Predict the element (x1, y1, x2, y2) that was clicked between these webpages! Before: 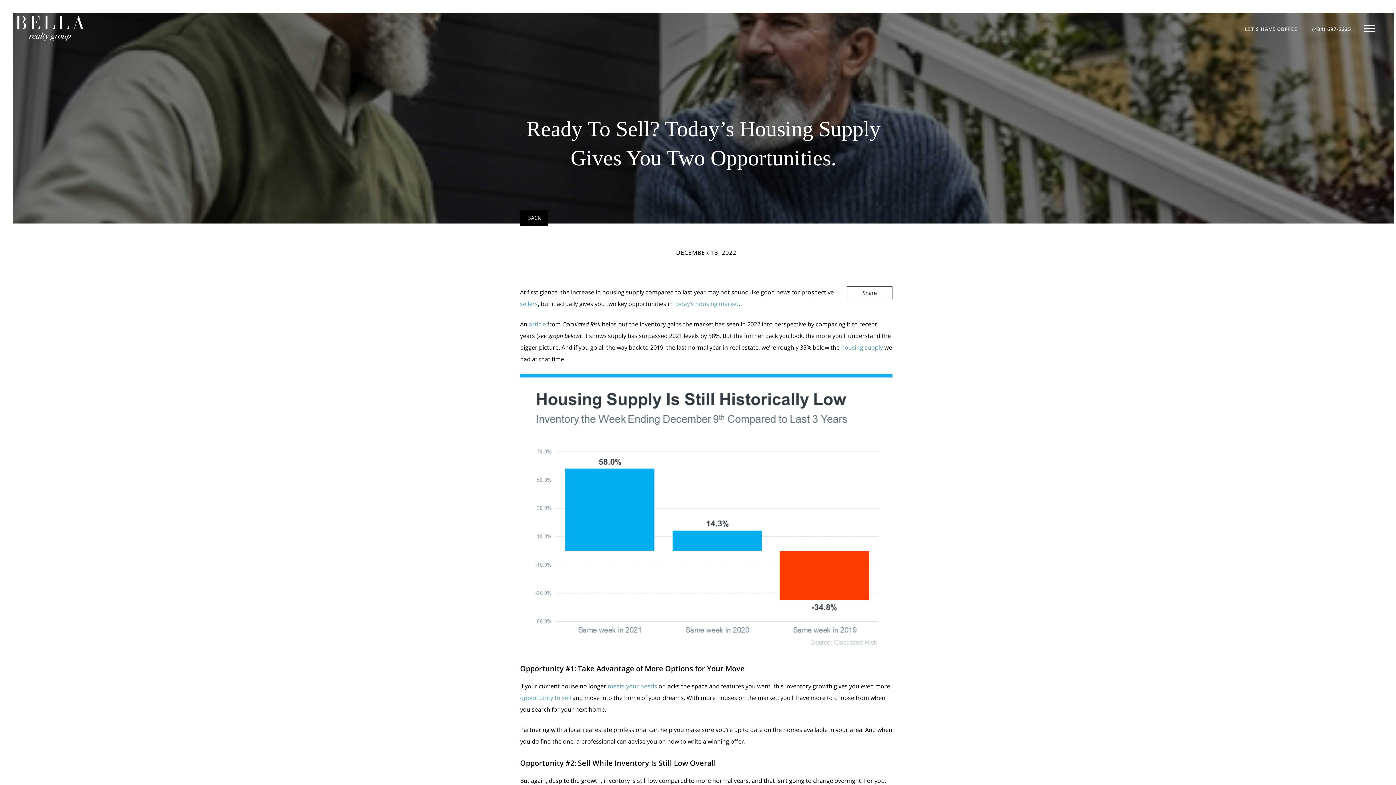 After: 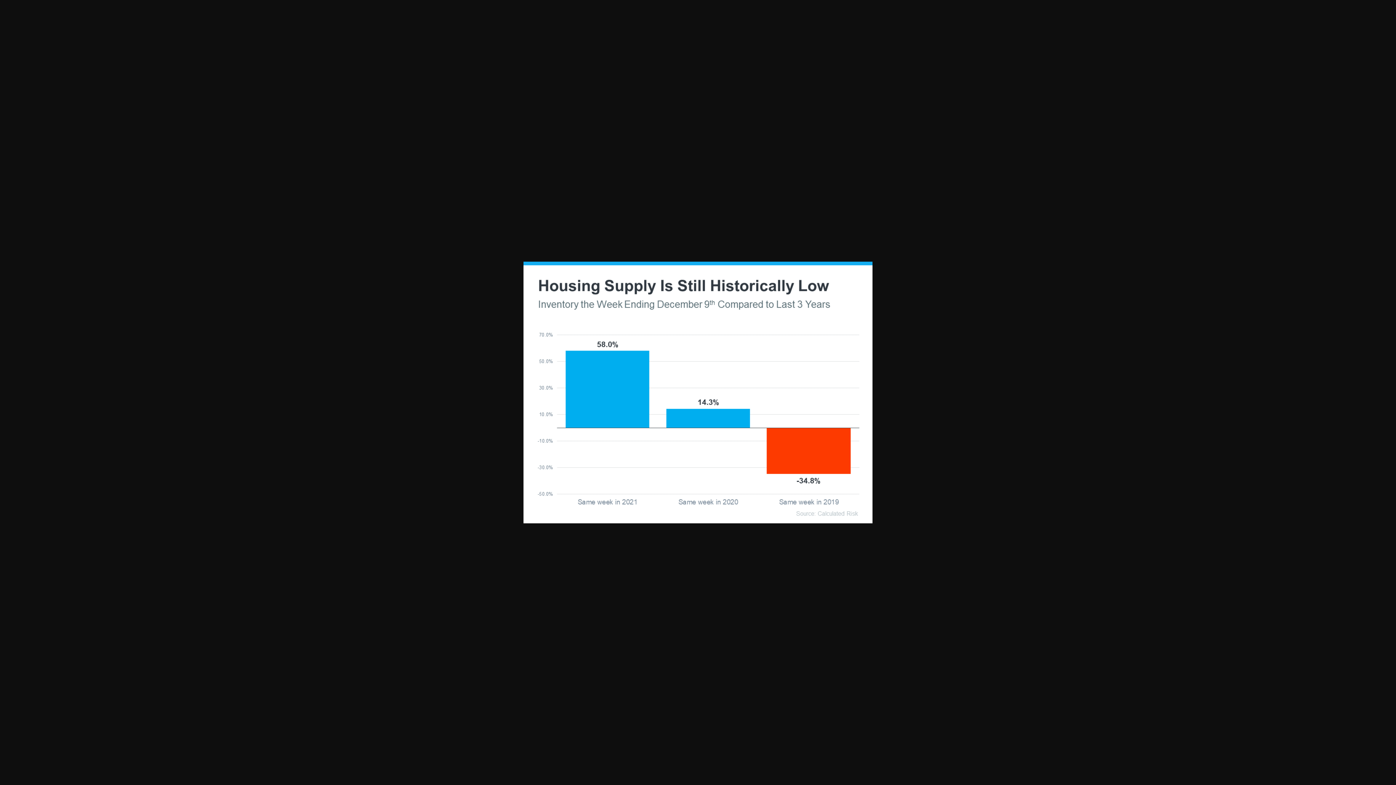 Action: bbox: (520, 373, 892, 653)